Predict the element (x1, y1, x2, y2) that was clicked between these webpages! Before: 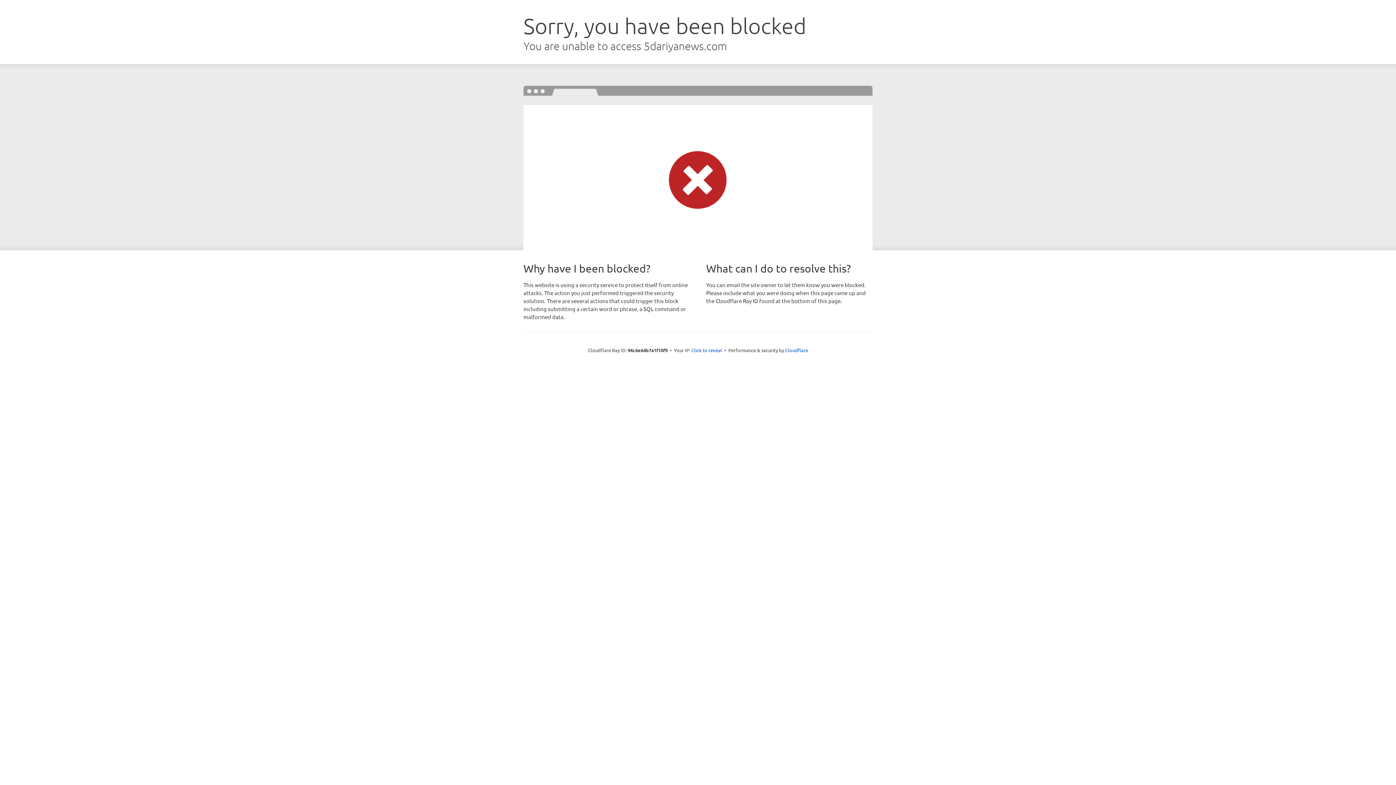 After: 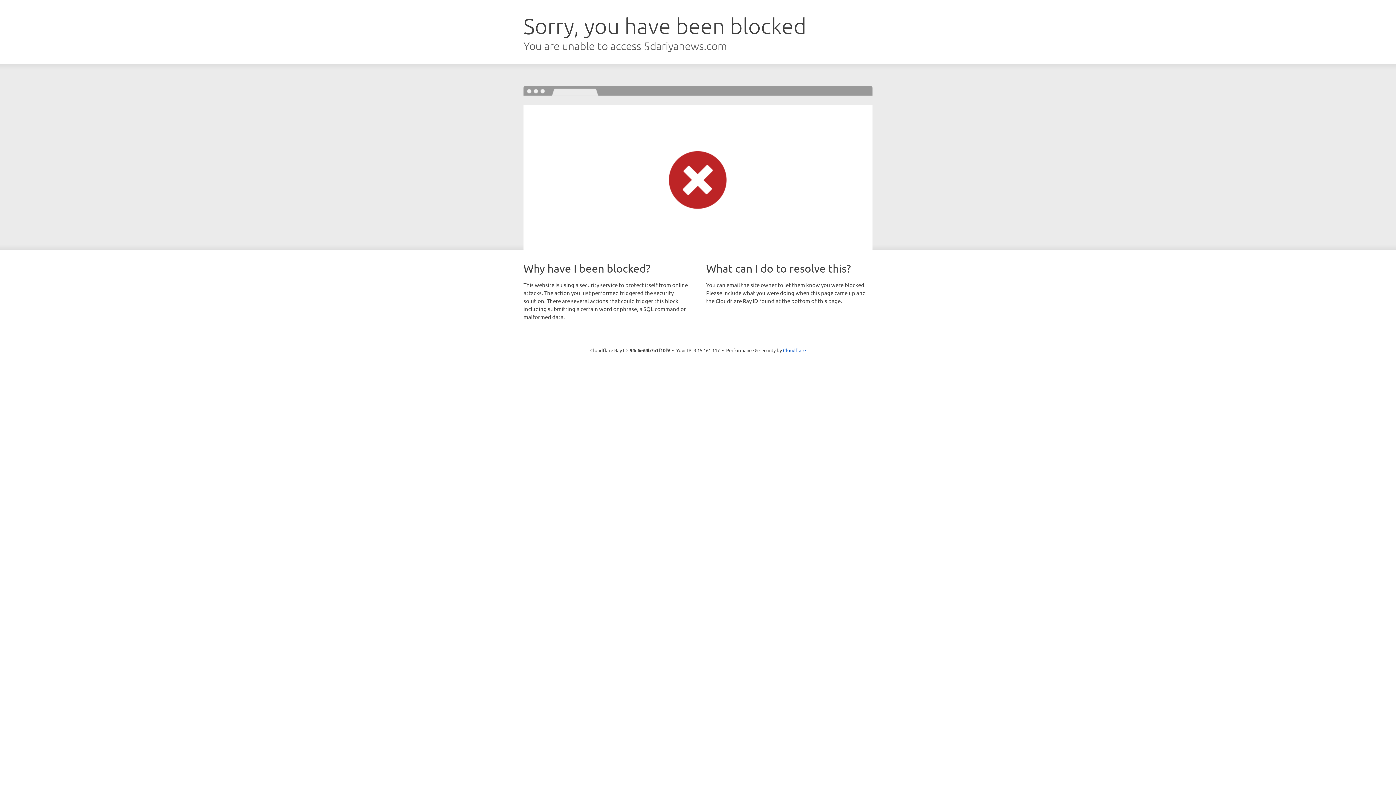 Action: label: Click to reveal bbox: (691, 346, 722, 353)